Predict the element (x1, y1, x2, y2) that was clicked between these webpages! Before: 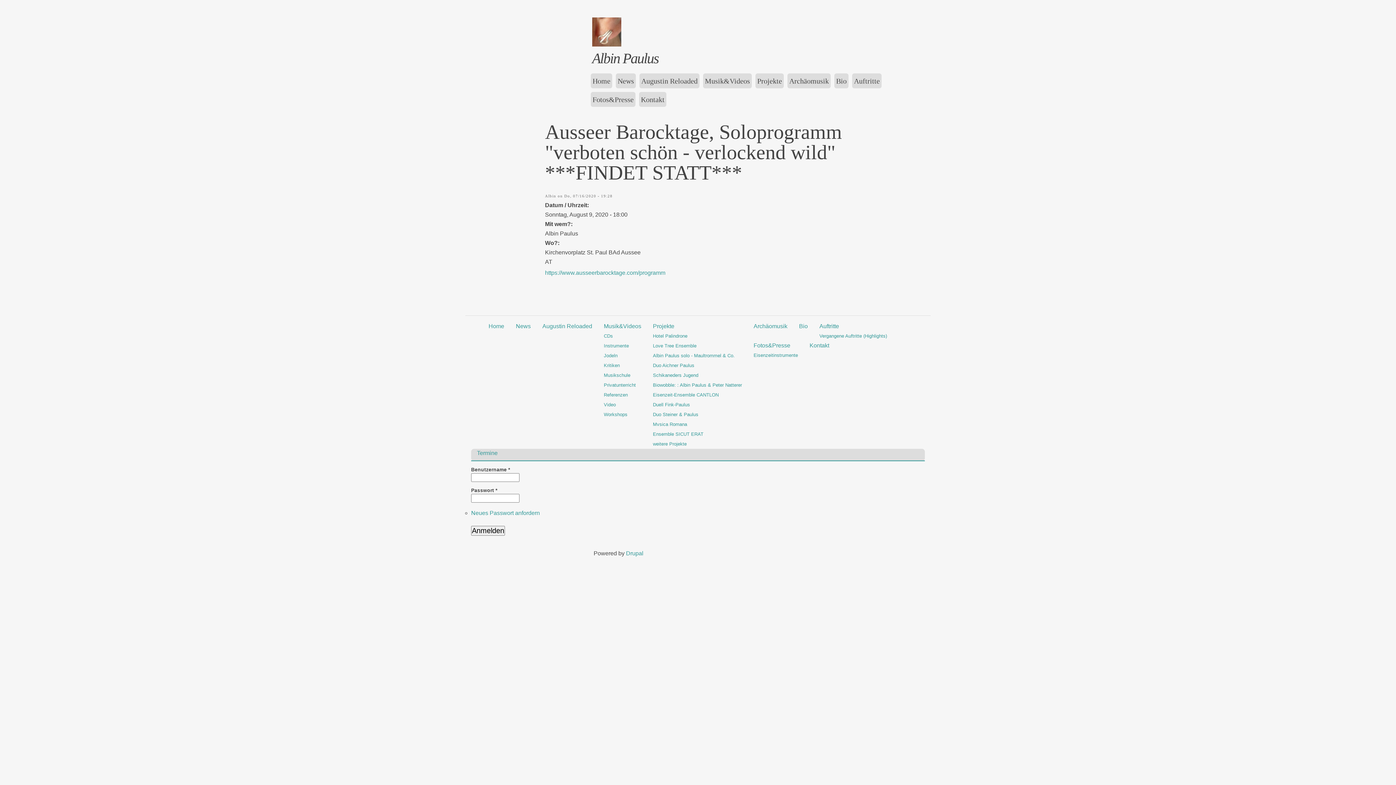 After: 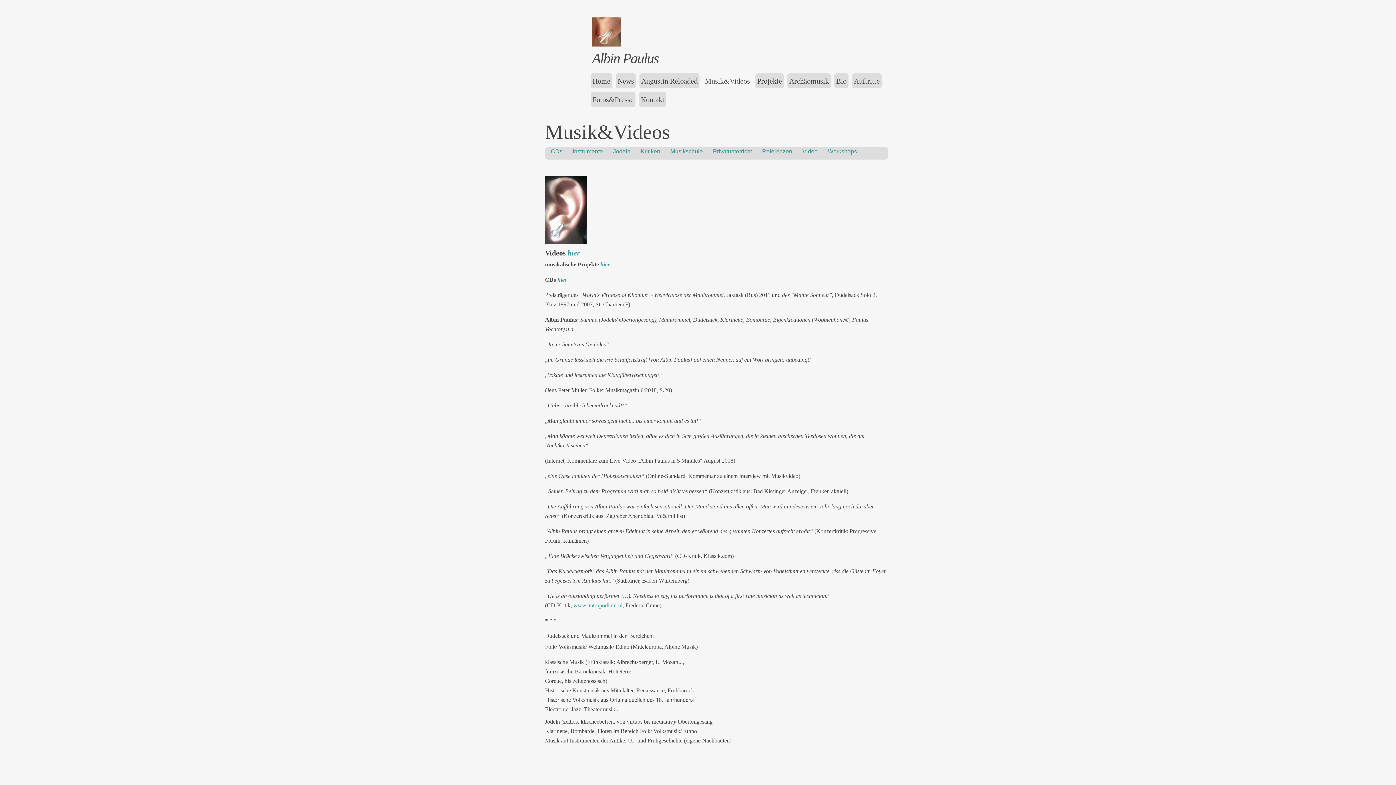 Action: bbox: (604, 323, 641, 329) label: Musik&Videos